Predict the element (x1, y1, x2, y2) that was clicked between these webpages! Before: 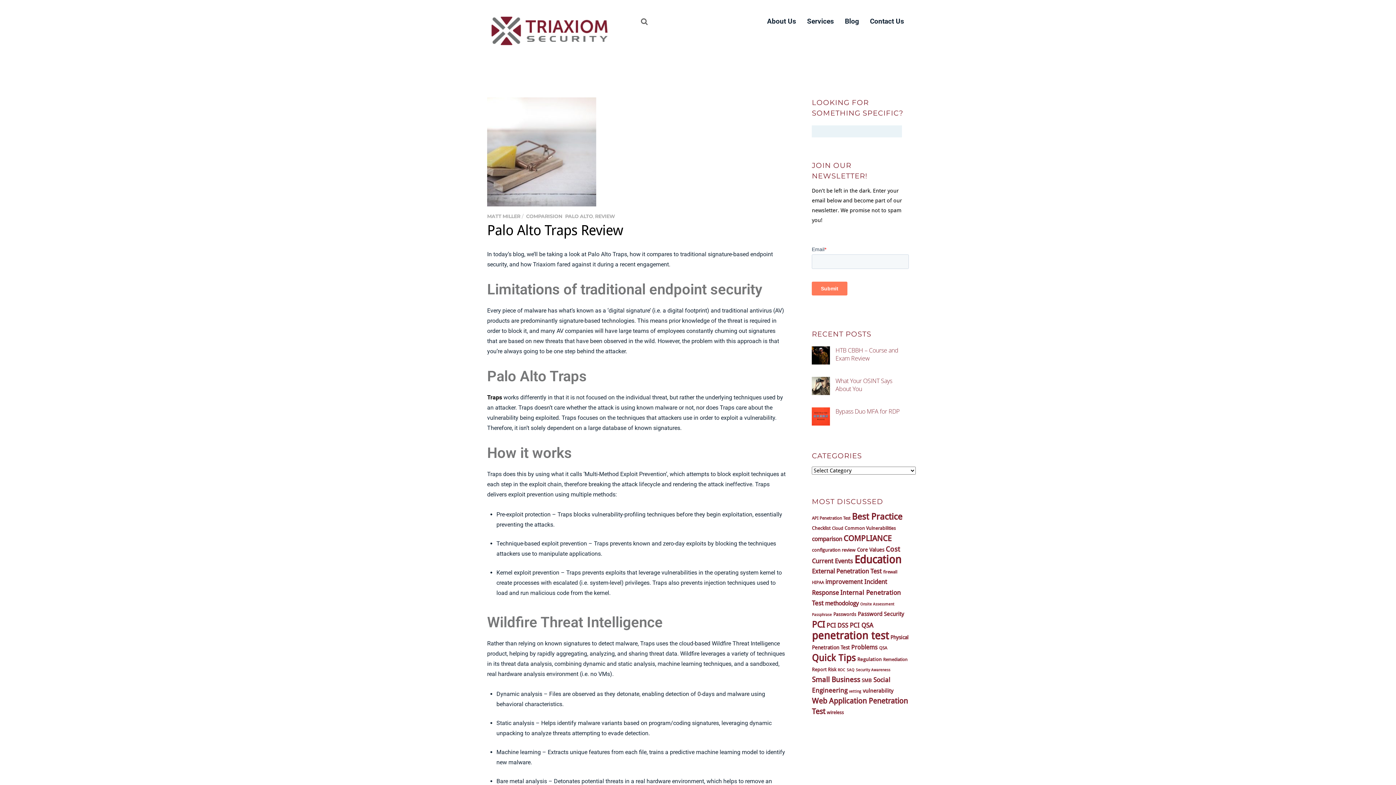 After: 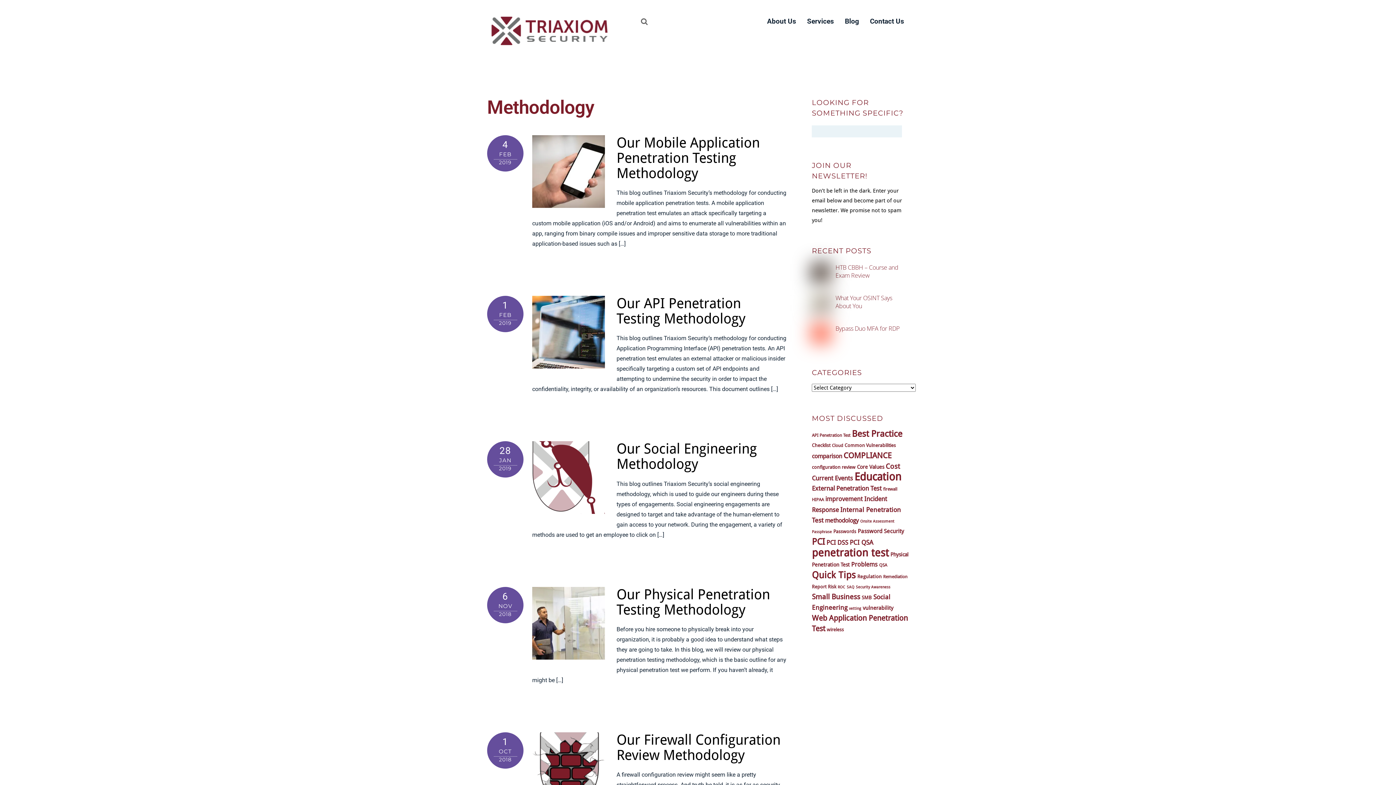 Action: label: methodology (11 items) bbox: (825, 600, 858, 607)